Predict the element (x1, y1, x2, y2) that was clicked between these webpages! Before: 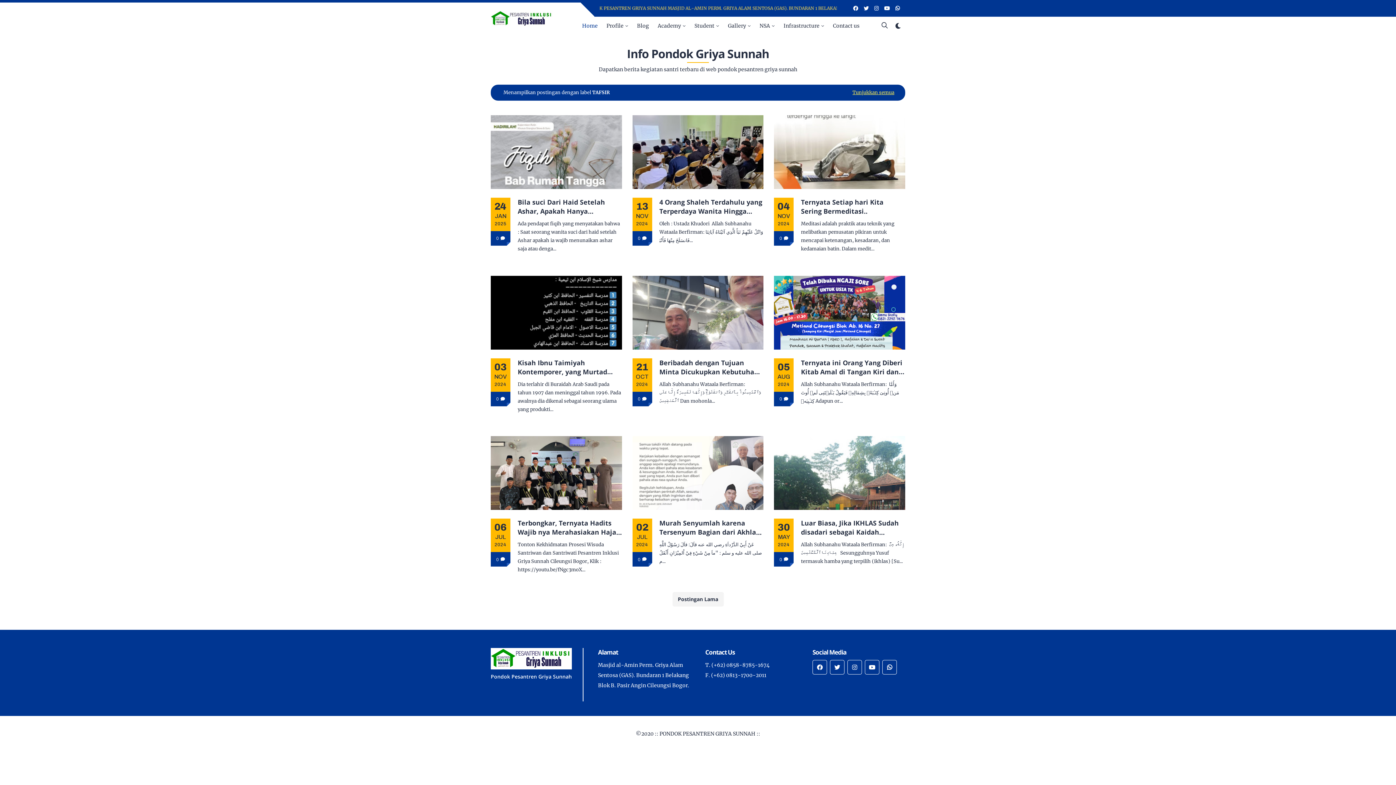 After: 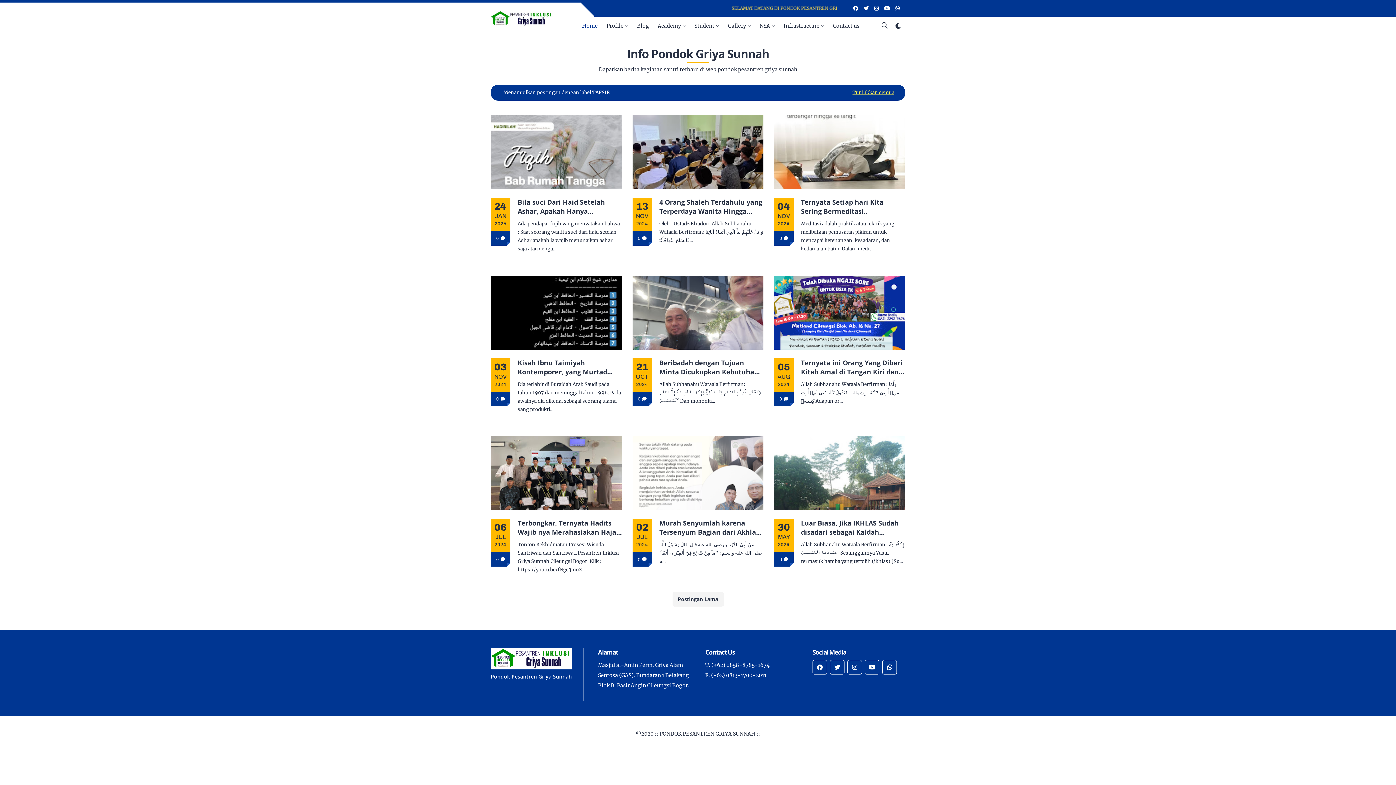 Action: bbox: (830, 660, 844, 675)